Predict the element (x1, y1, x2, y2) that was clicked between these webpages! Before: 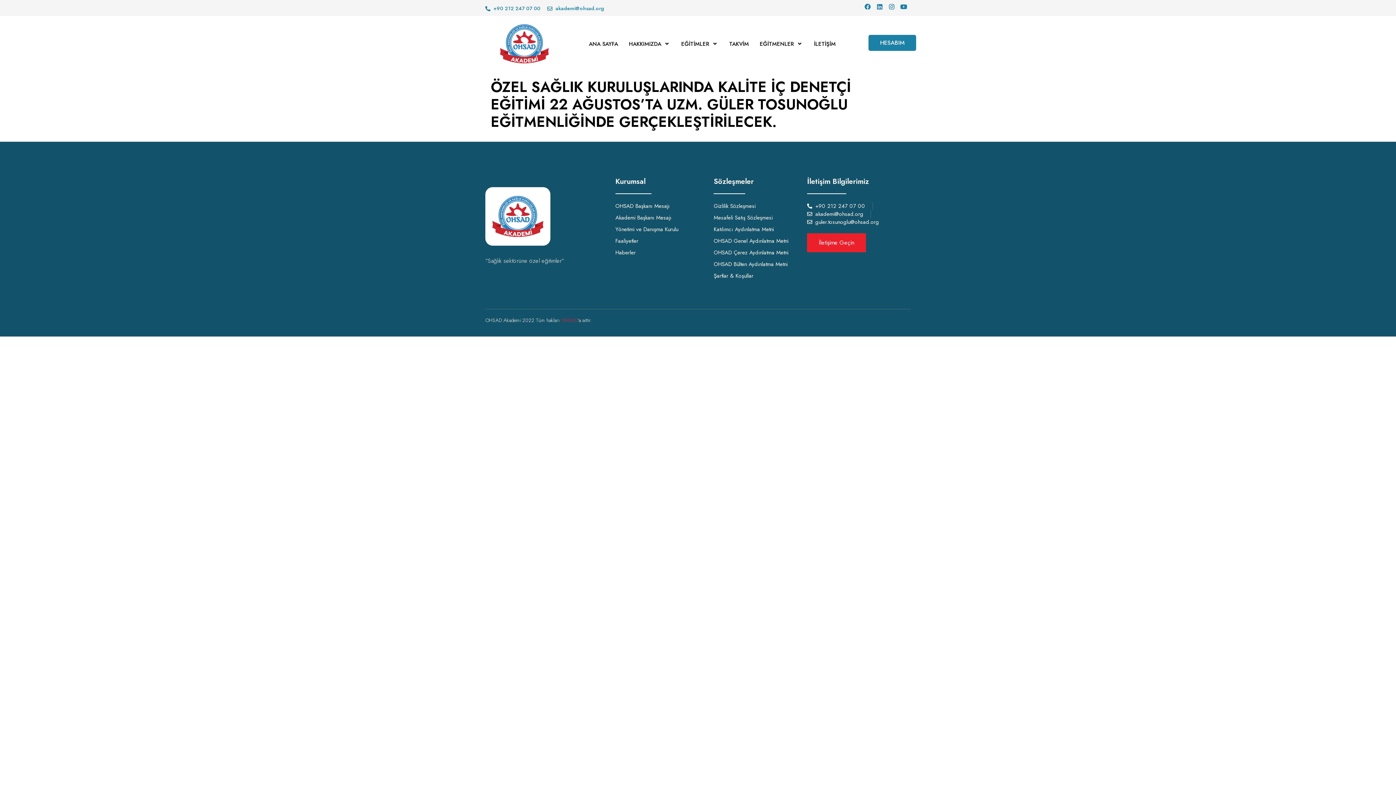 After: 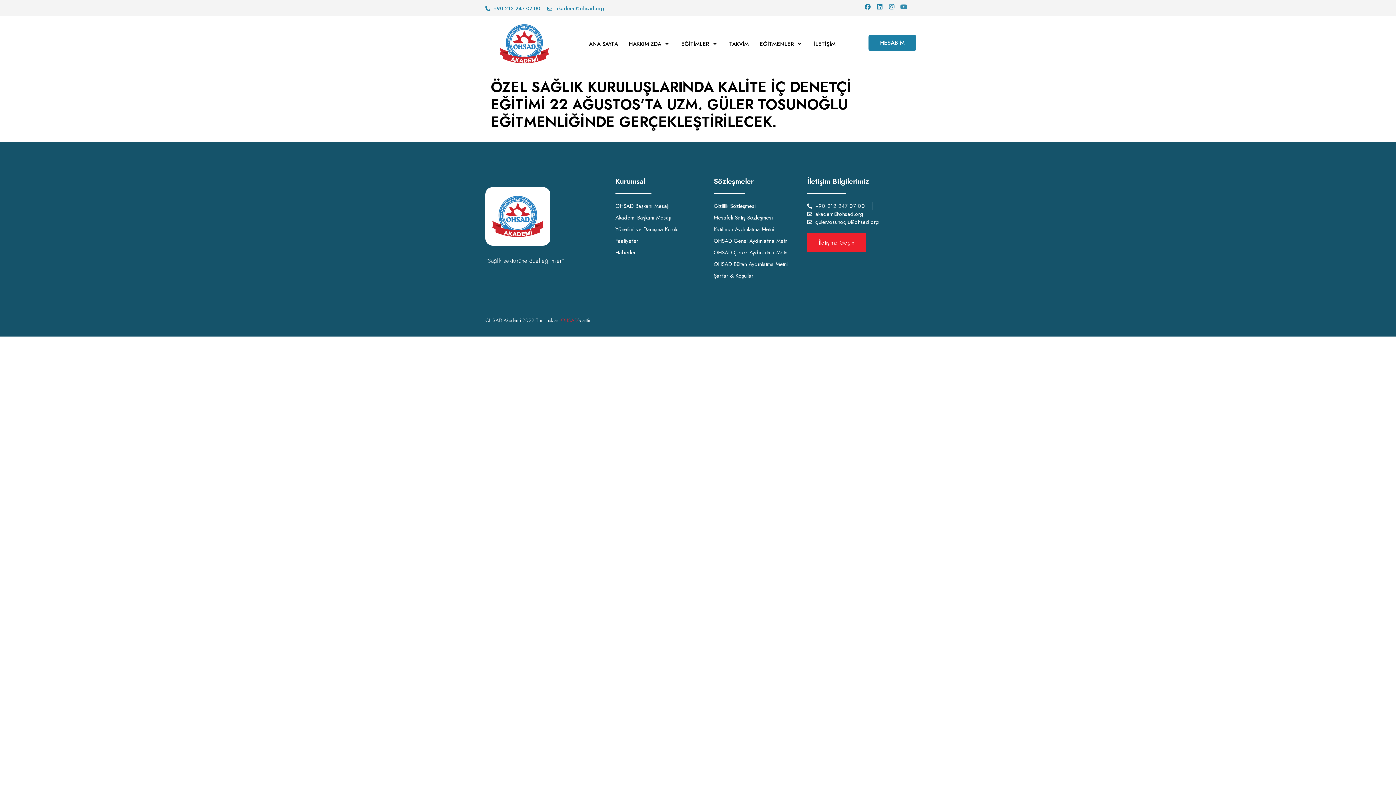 Action: label: Youtube bbox: (900, 3, 907, 9)